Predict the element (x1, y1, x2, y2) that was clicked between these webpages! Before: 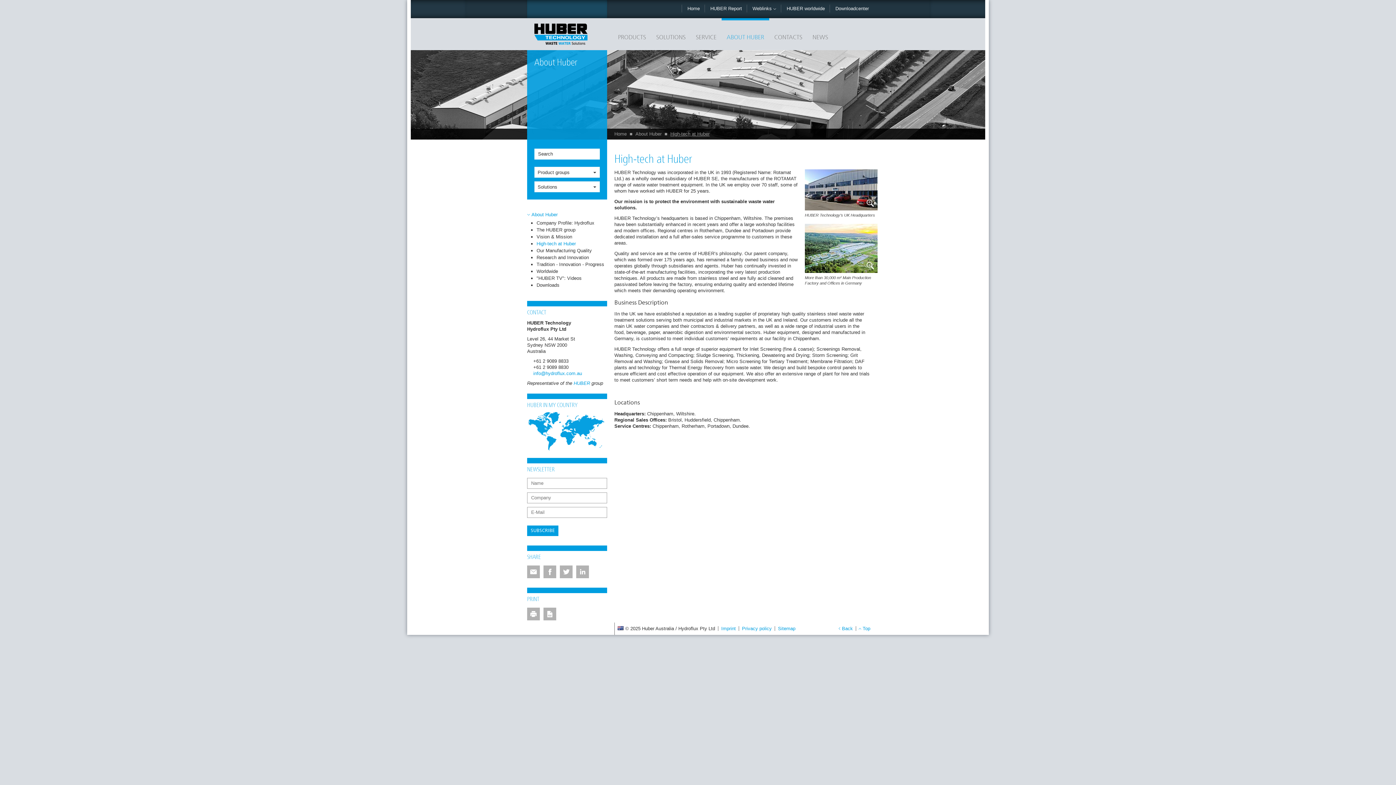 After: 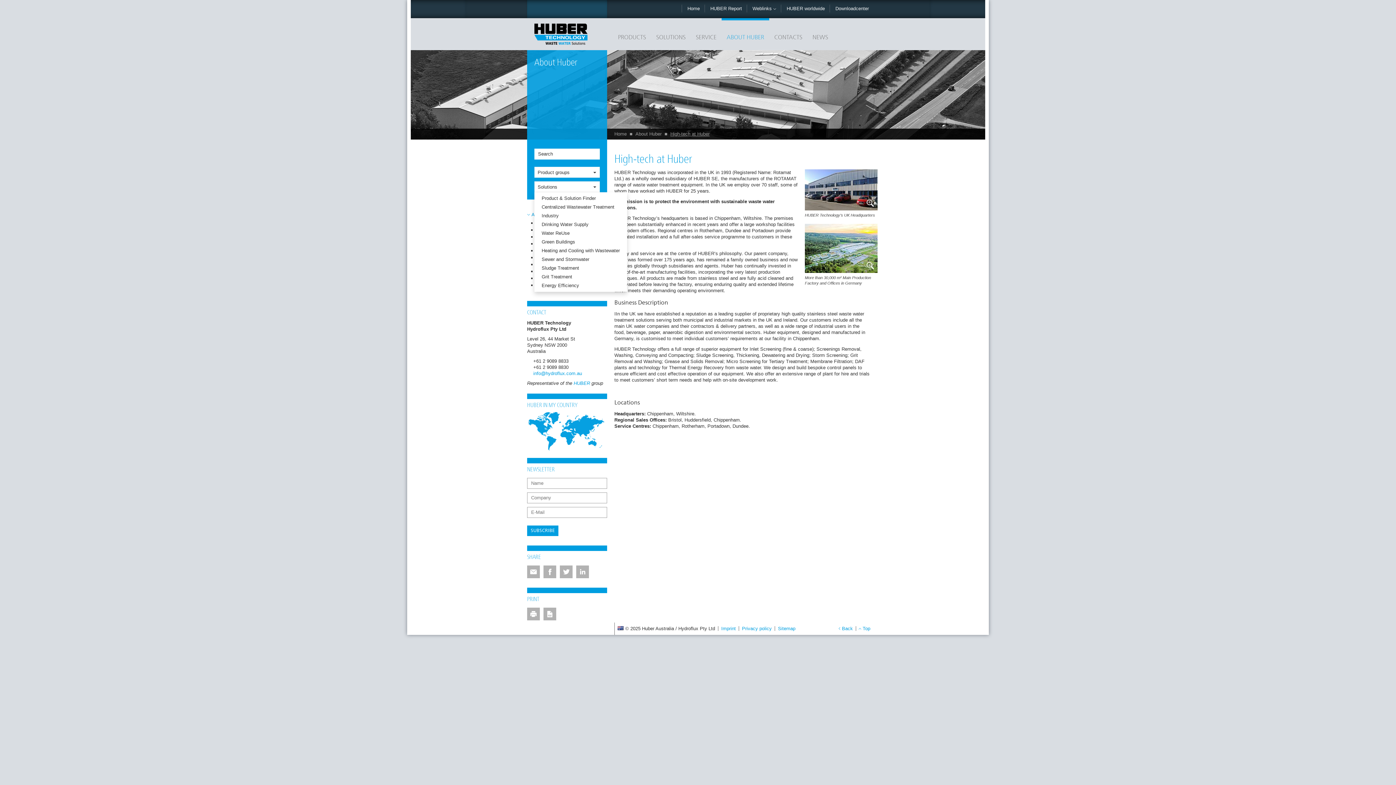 Action: label: Solutions bbox: (534, 181, 600, 192)